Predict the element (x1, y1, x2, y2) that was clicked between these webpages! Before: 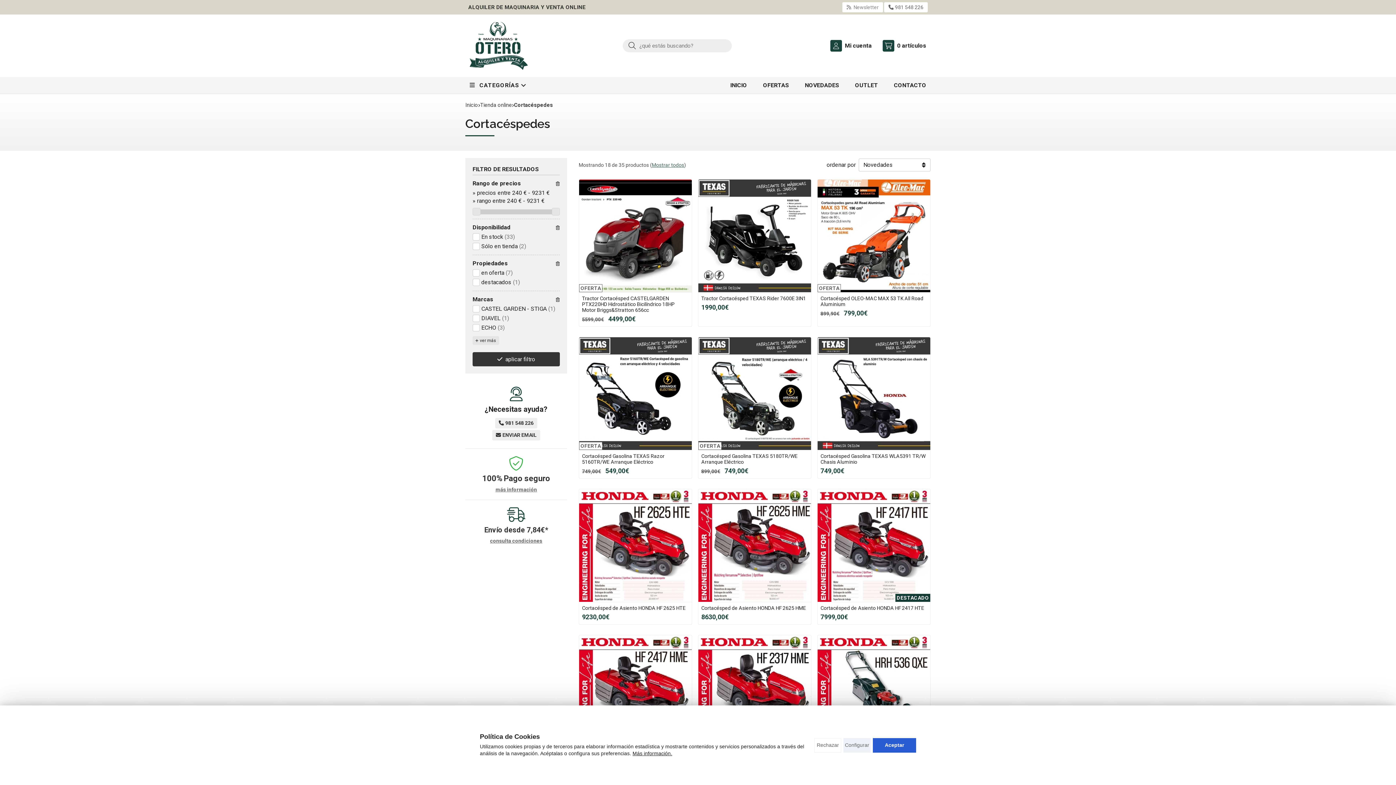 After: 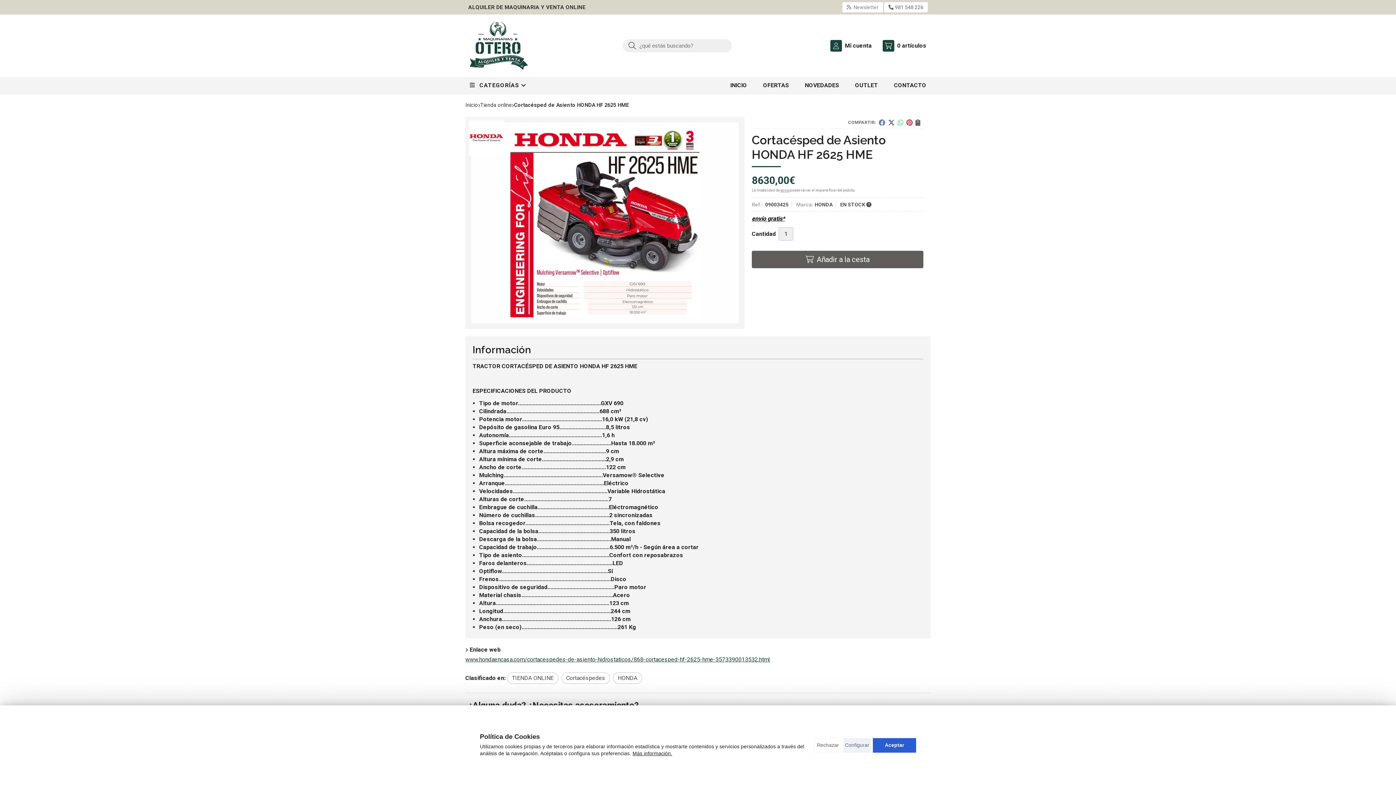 Action: label: Cortacésped de Asiento HONDA HF 2625 HME bbox: (701, 605, 806, 611)